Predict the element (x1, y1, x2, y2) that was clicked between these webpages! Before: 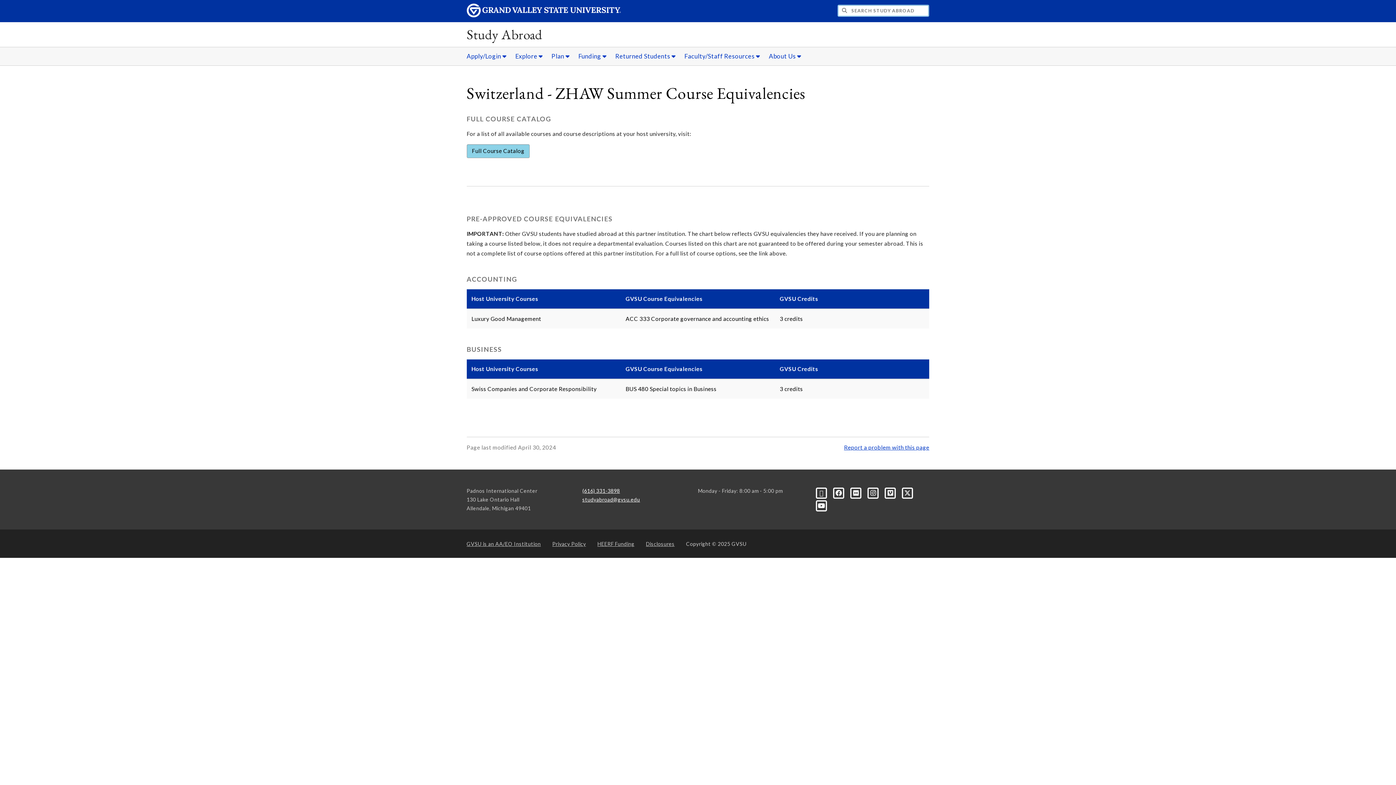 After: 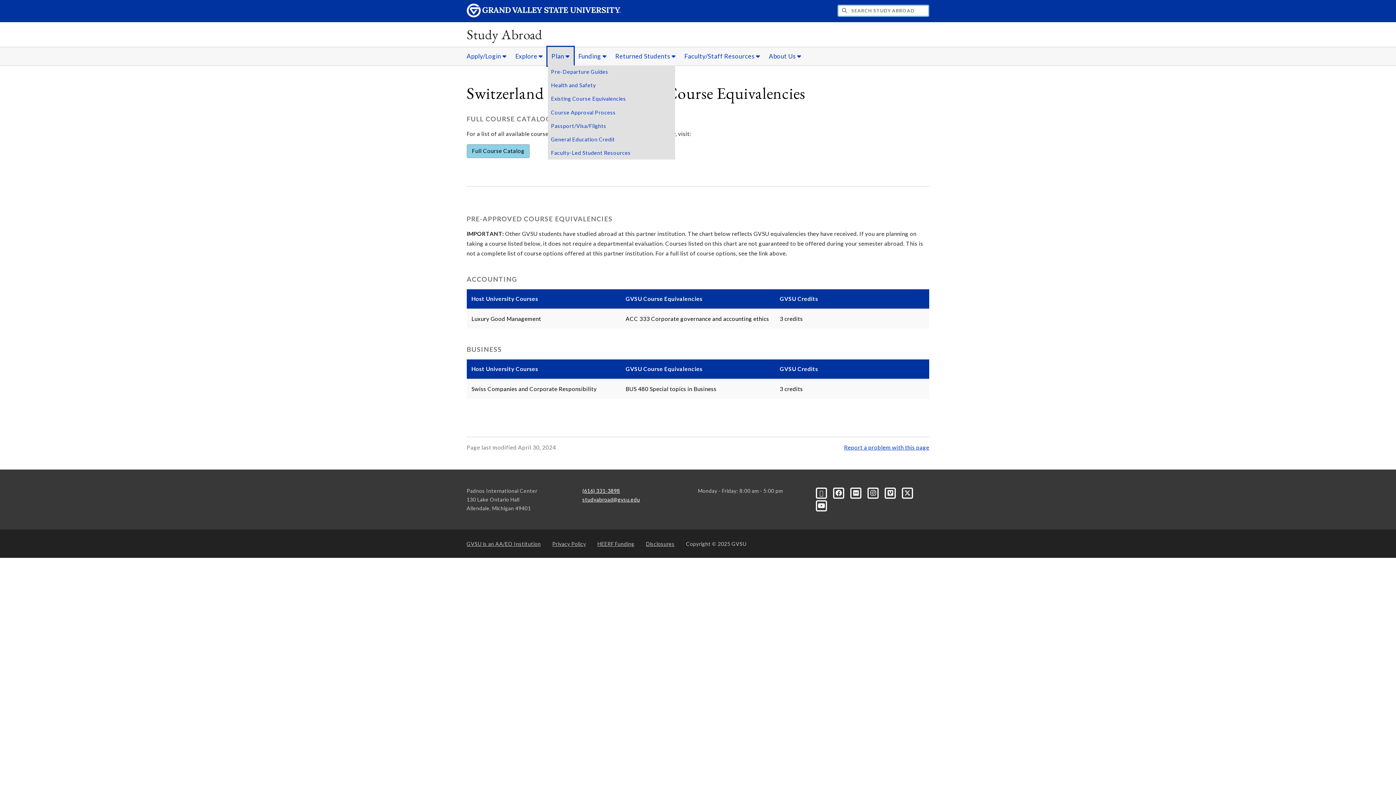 Action: bbox: (547, 47, 573, 65) label: Plan sub navigation